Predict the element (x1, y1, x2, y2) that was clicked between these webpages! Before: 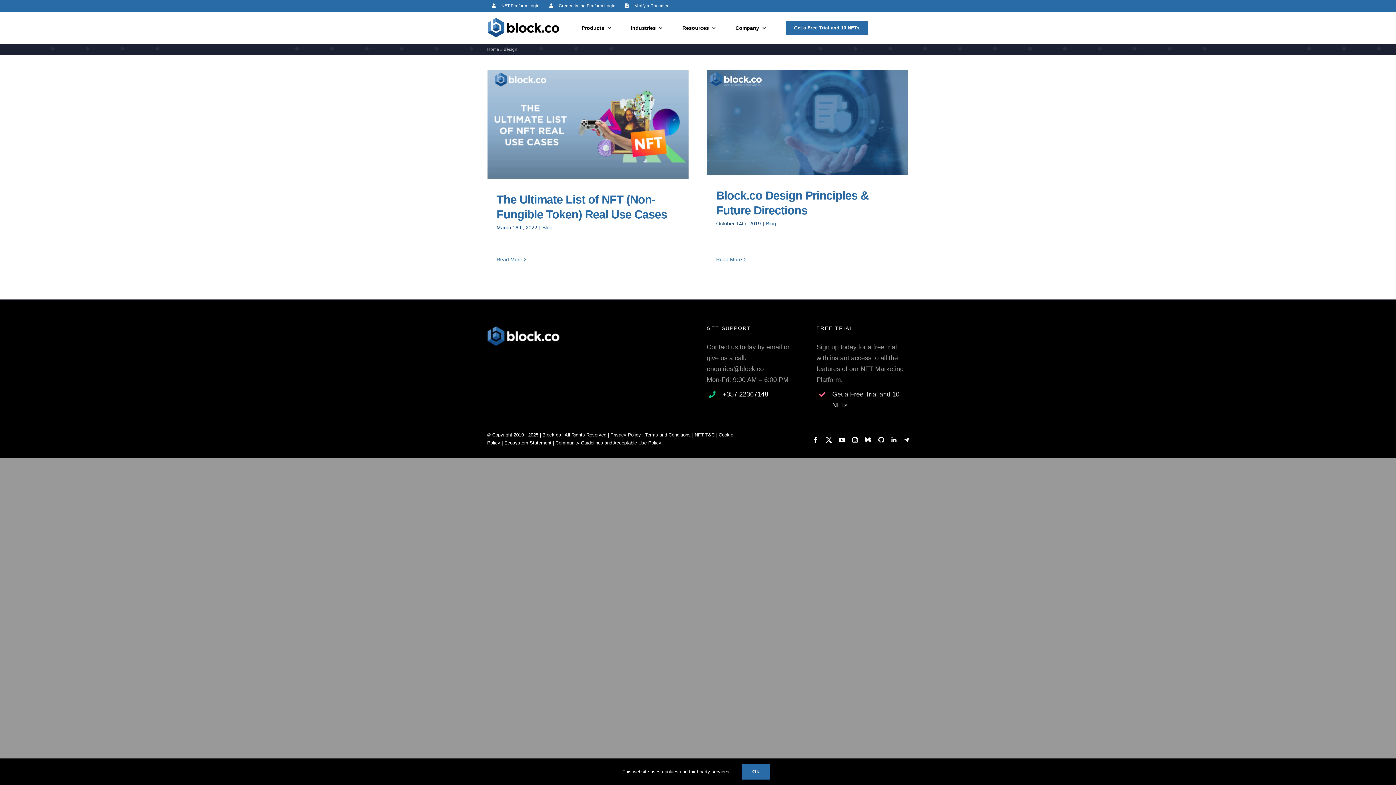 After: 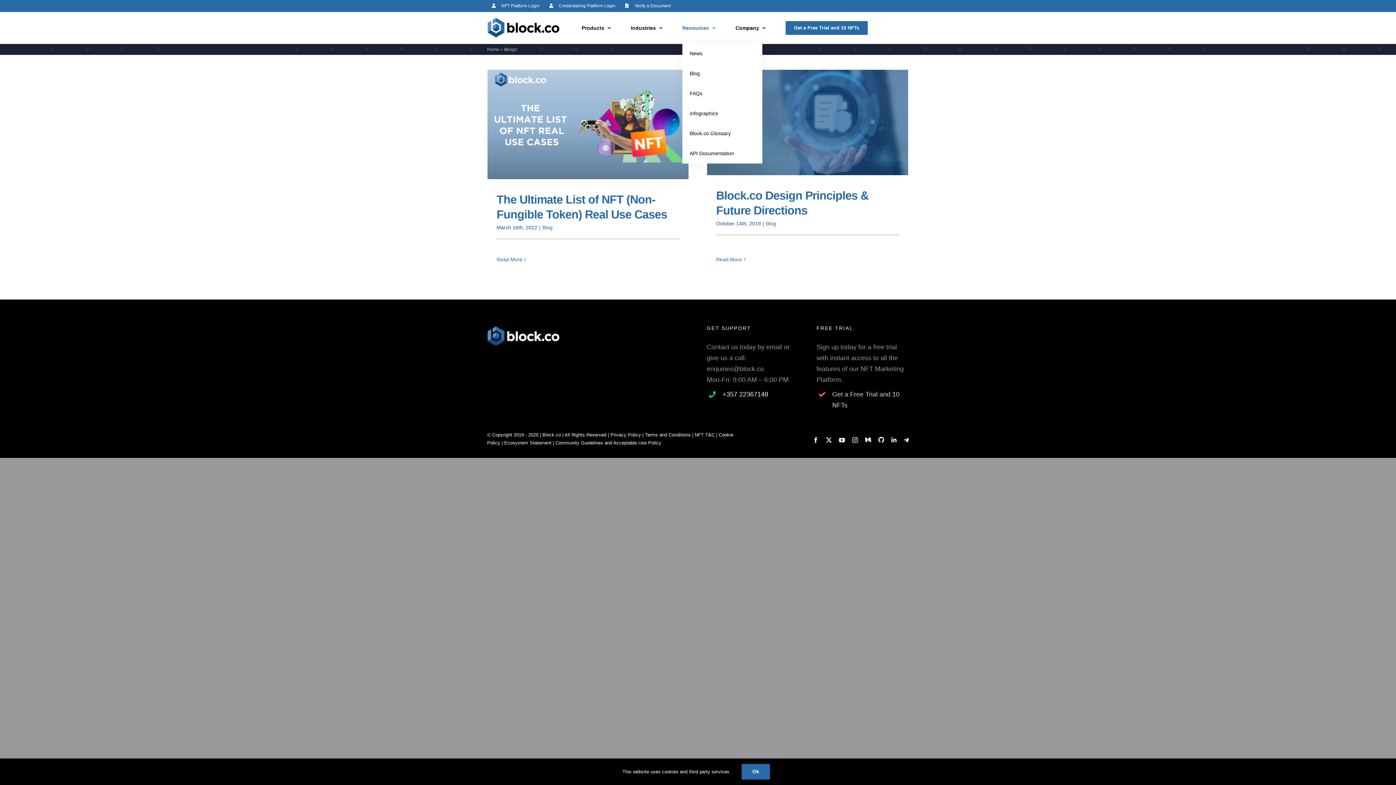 Action: label: Resources bbox: (682, 12, 715, 43)